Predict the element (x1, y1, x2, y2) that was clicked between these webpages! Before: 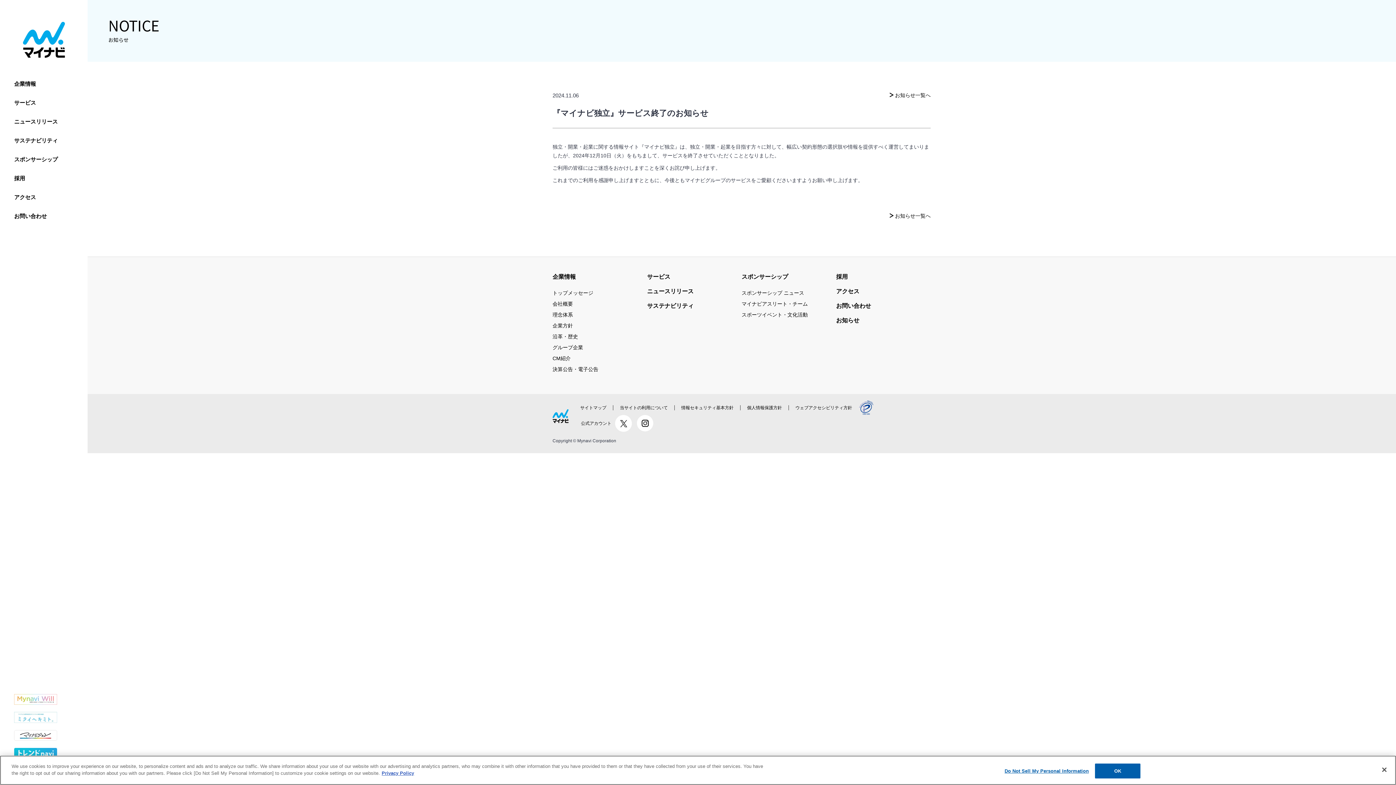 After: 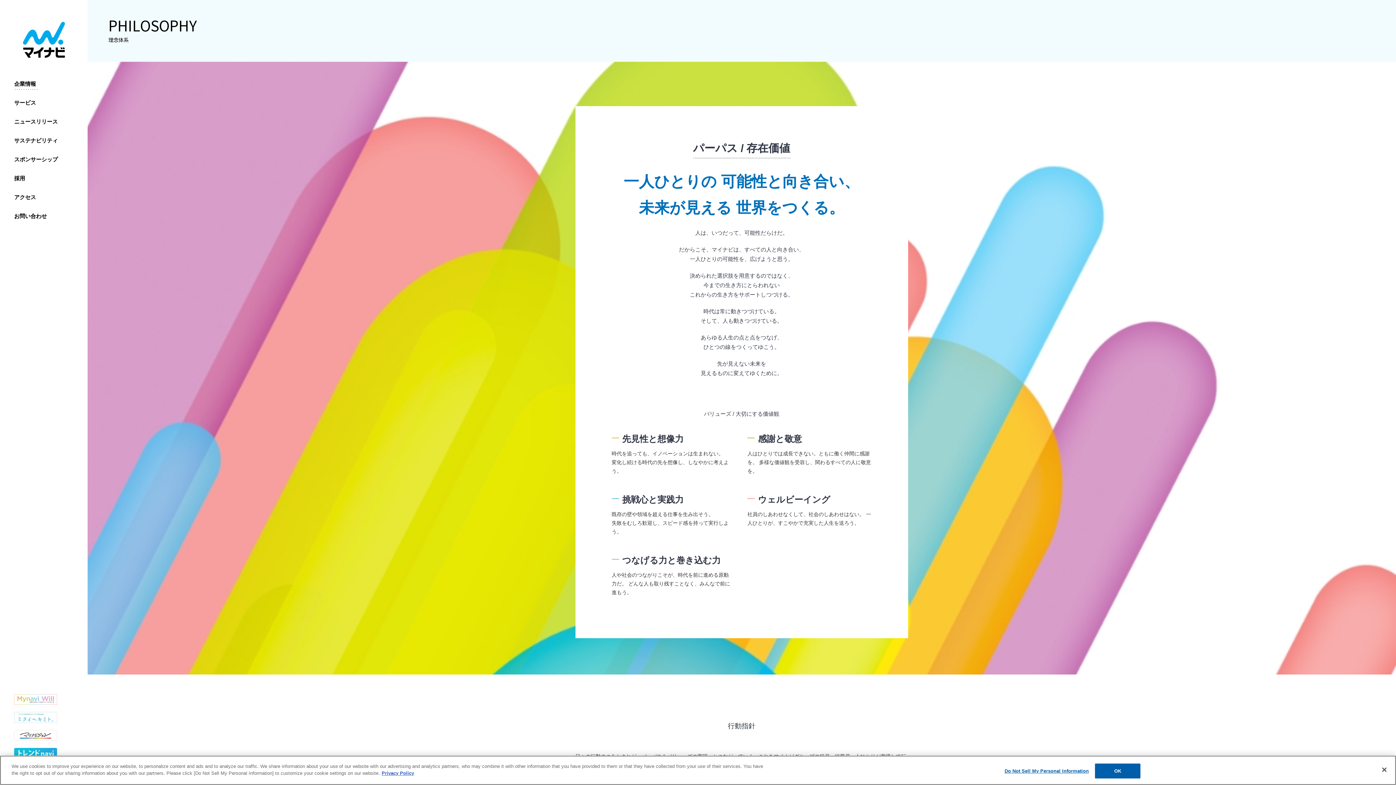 Action: label: 理念体系 bbox: (552, 311, 573, 318)